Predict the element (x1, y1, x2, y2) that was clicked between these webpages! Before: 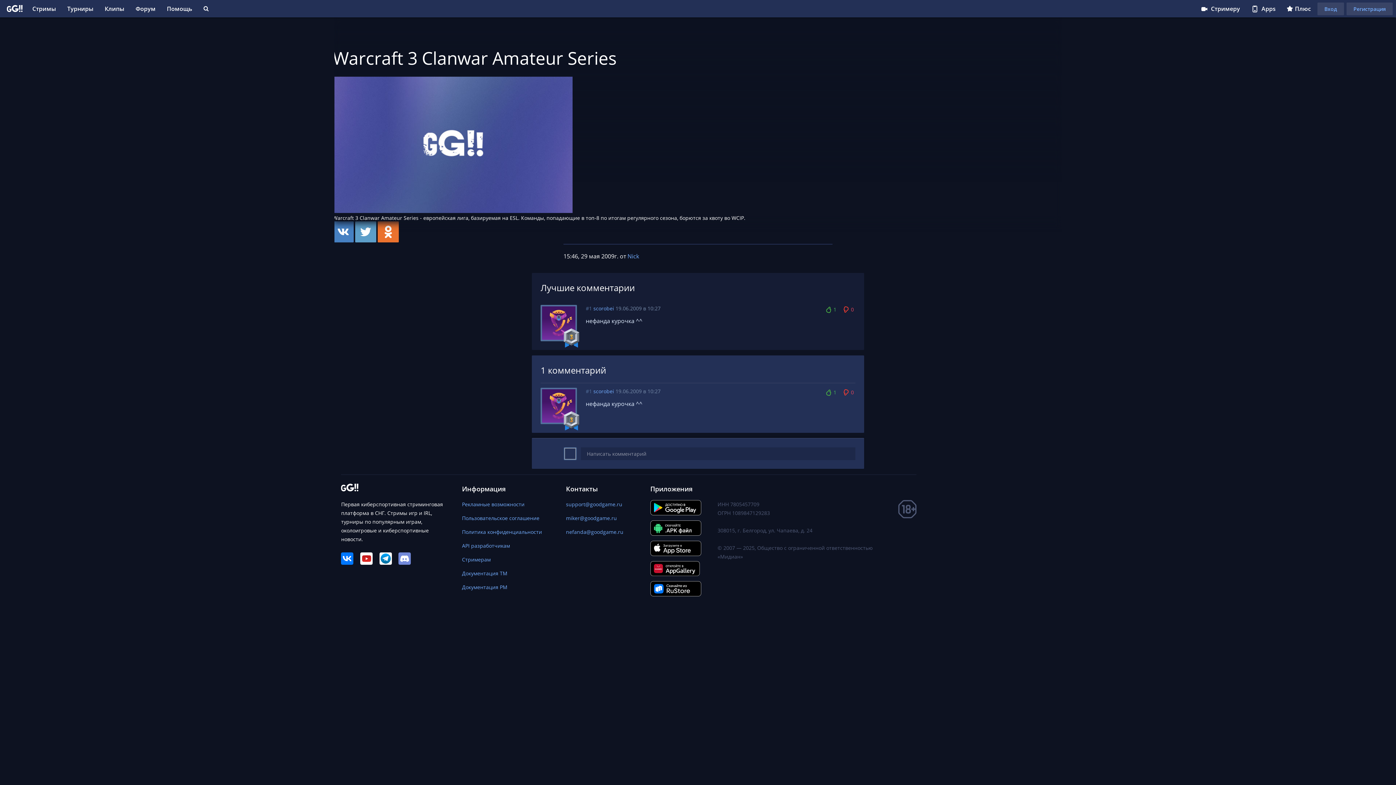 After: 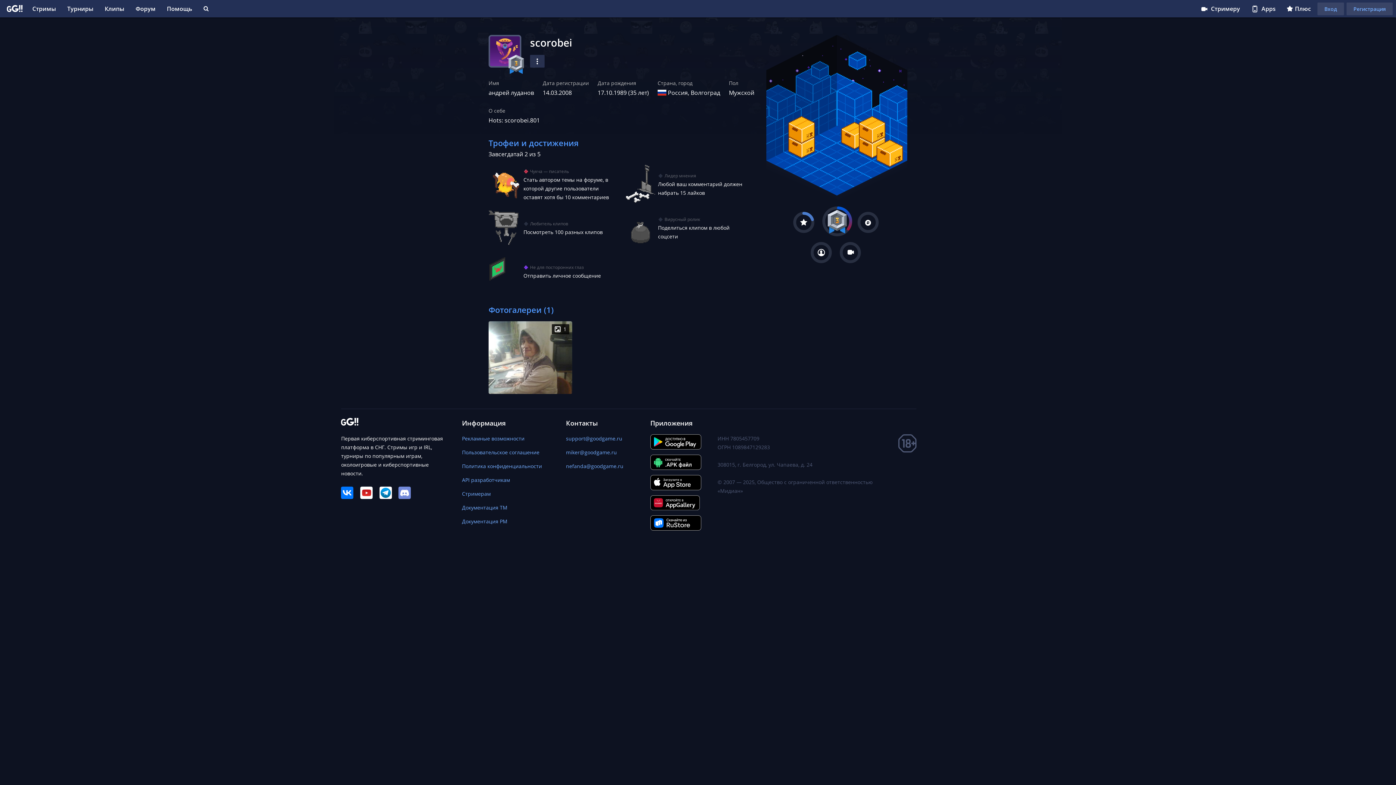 Action: bbox: (540, 387, 577, 424)